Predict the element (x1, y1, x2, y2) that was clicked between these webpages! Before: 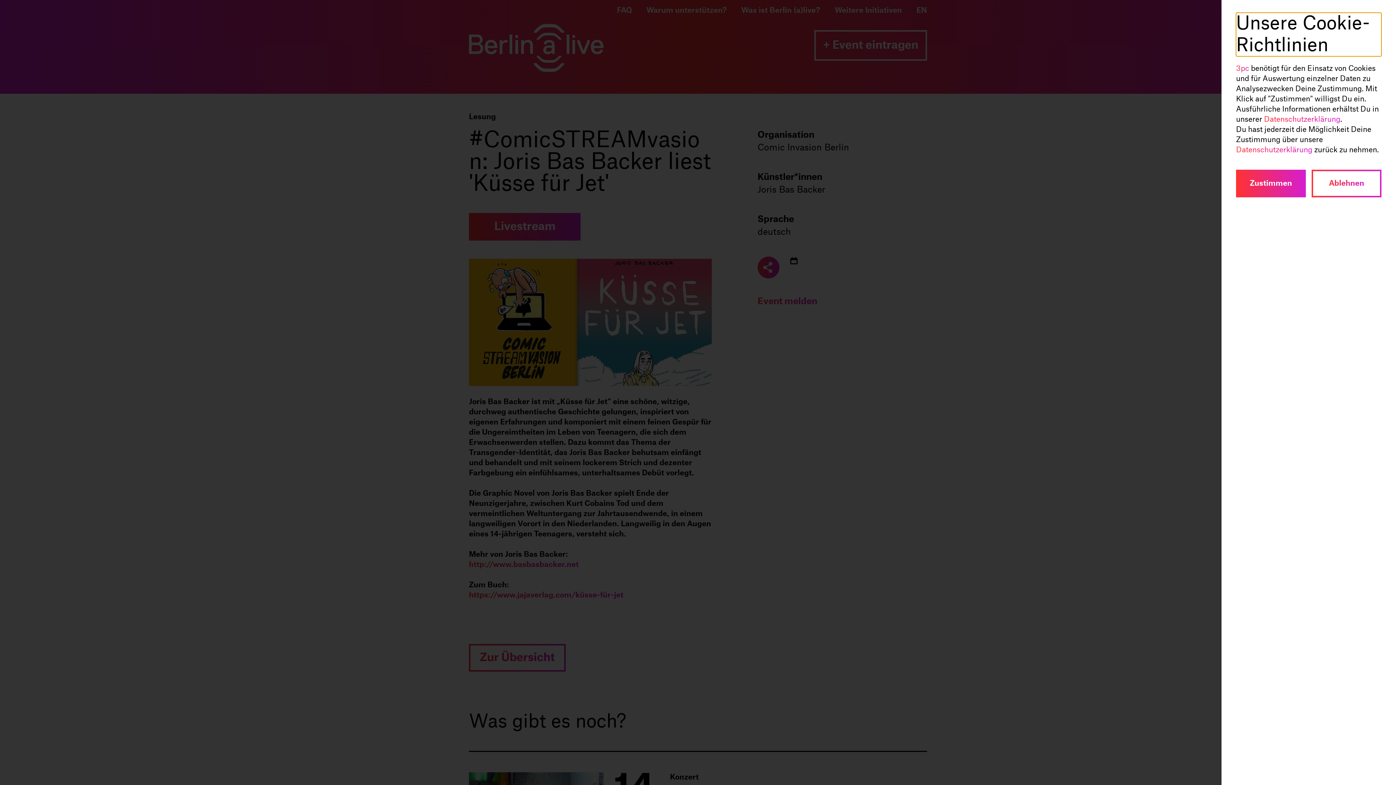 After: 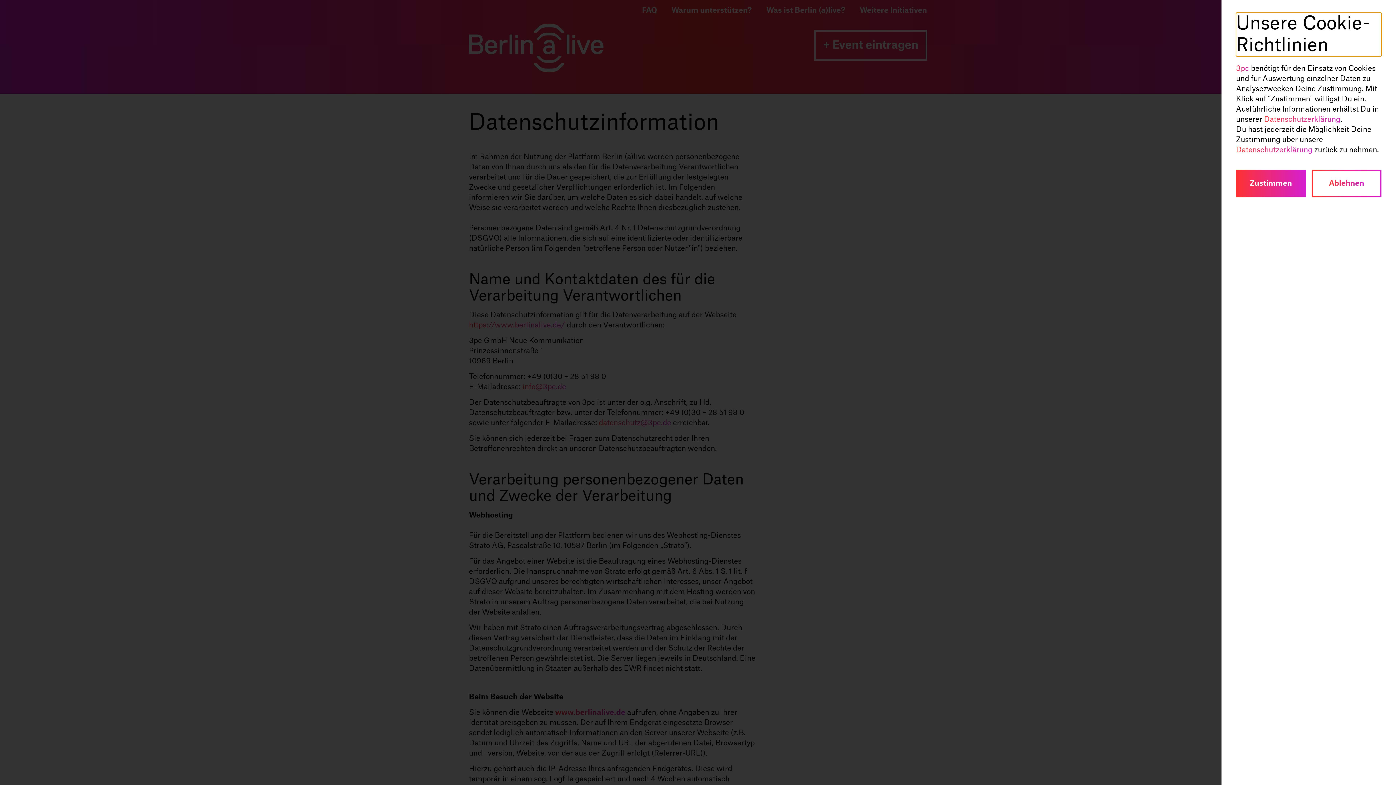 Action: bbox: (1264, 116, 1340, 123) label: Datenschutzerklärung